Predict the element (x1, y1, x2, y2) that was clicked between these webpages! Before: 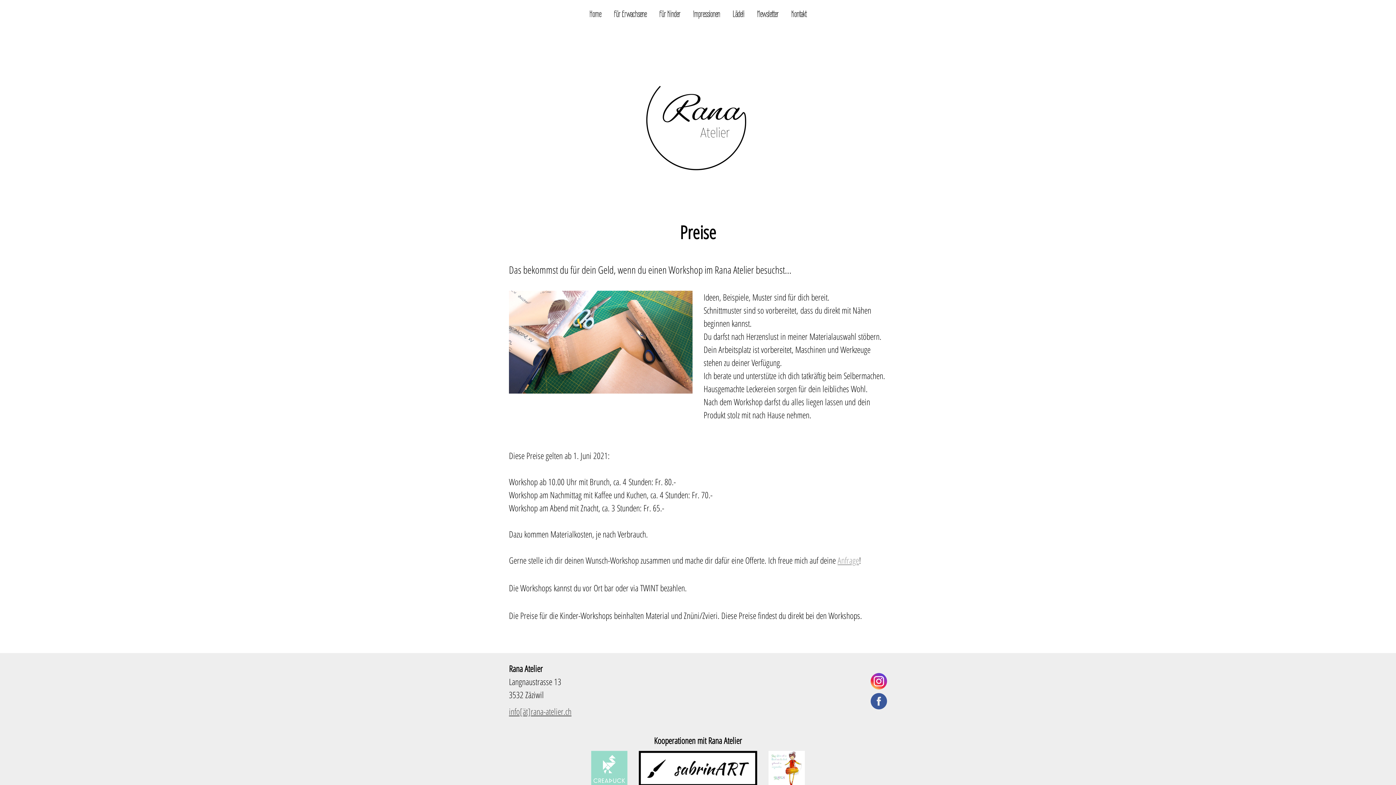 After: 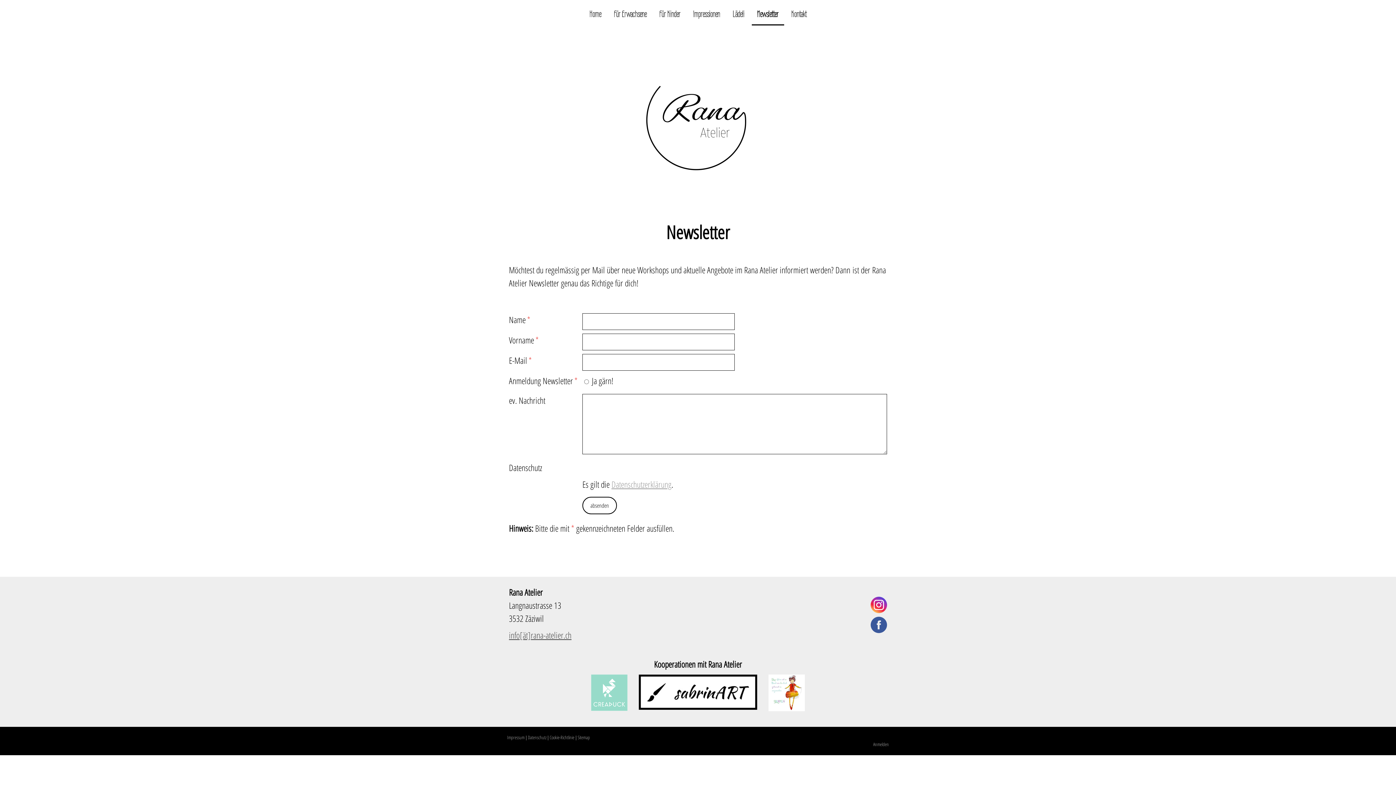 Action: bbox: (751, 3, 784, 25) label: Newsletter